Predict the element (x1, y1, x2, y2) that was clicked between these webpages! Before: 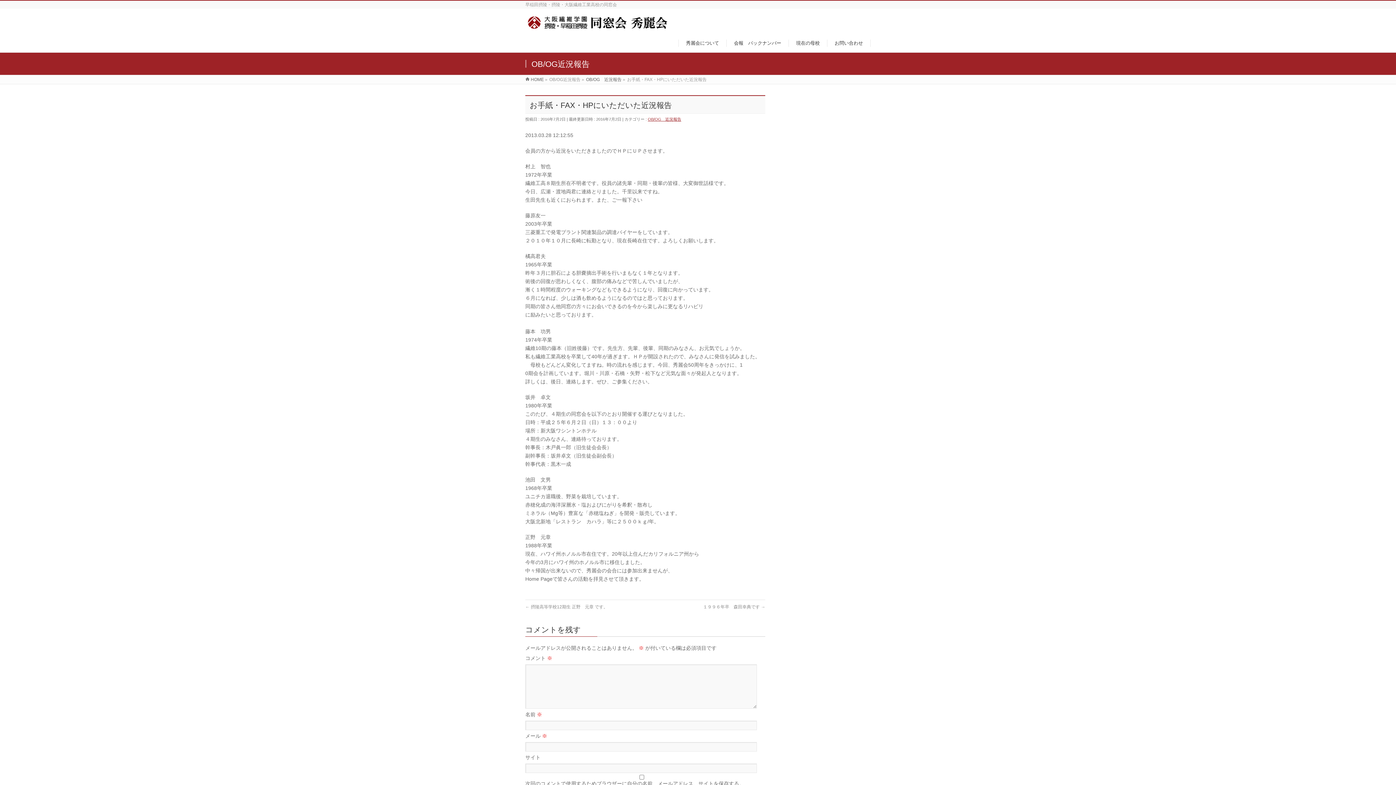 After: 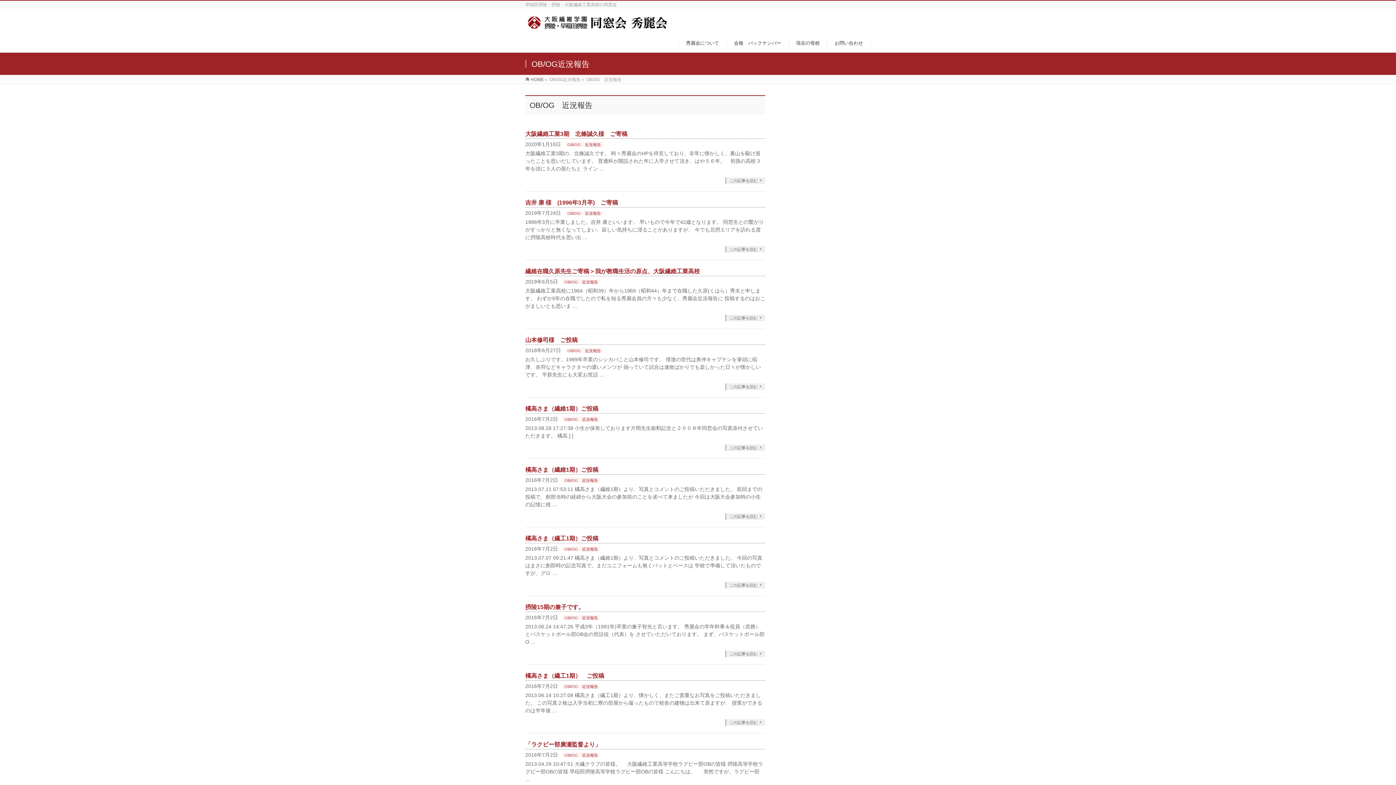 Action: label: OB/OG　近況報告 bbox: (648, 117, 681, 121)